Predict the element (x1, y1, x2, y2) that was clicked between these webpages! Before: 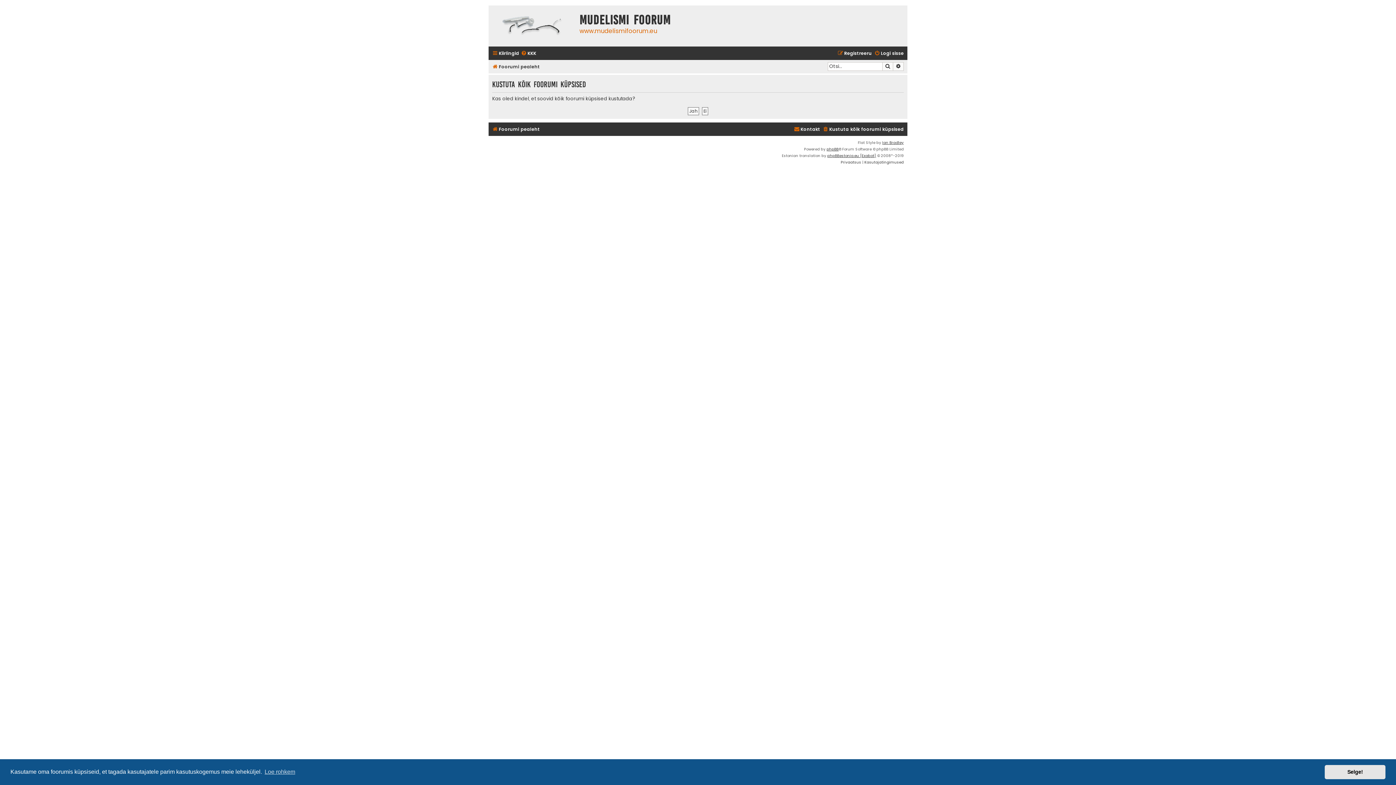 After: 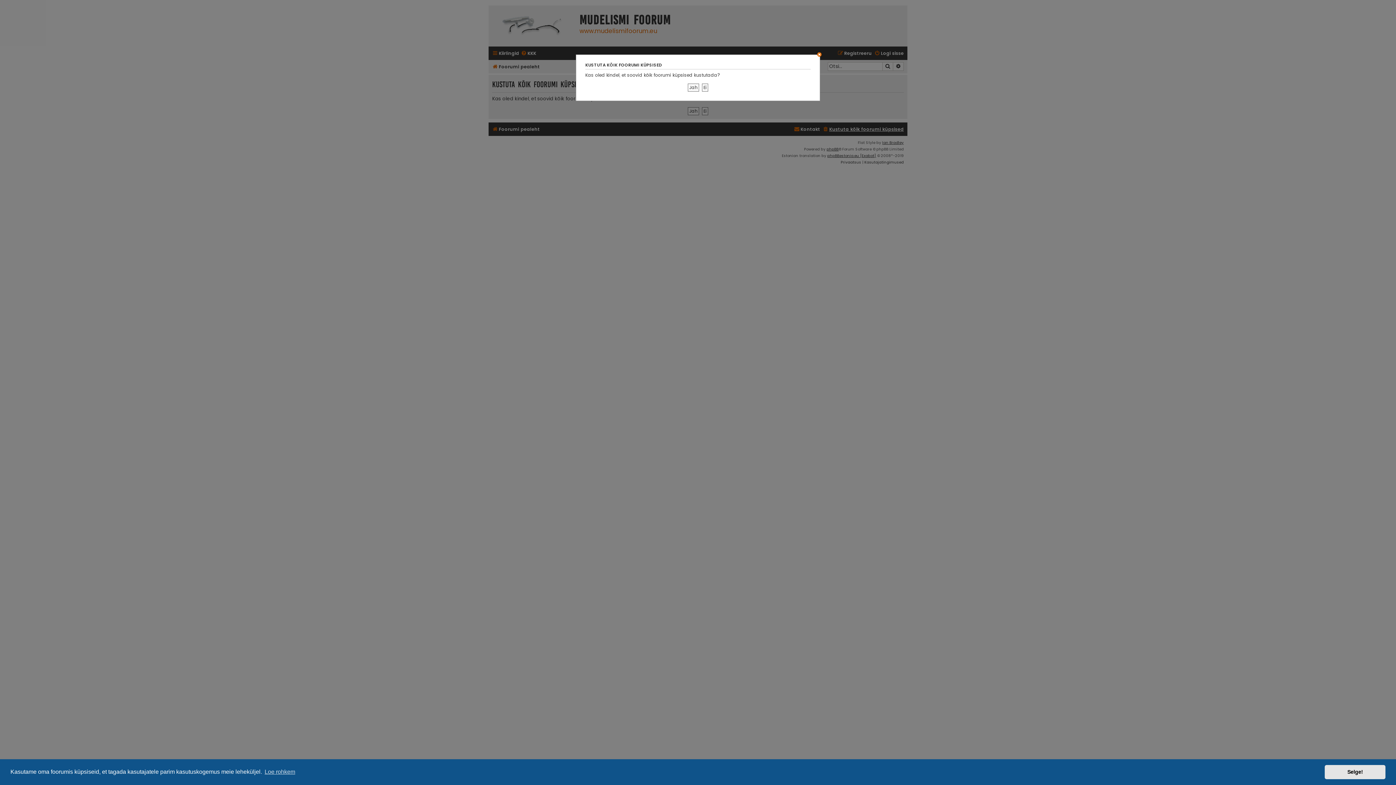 Action: label: Kustuta kõik foorumi küpsised bbox: (822, 124, 904, 134)